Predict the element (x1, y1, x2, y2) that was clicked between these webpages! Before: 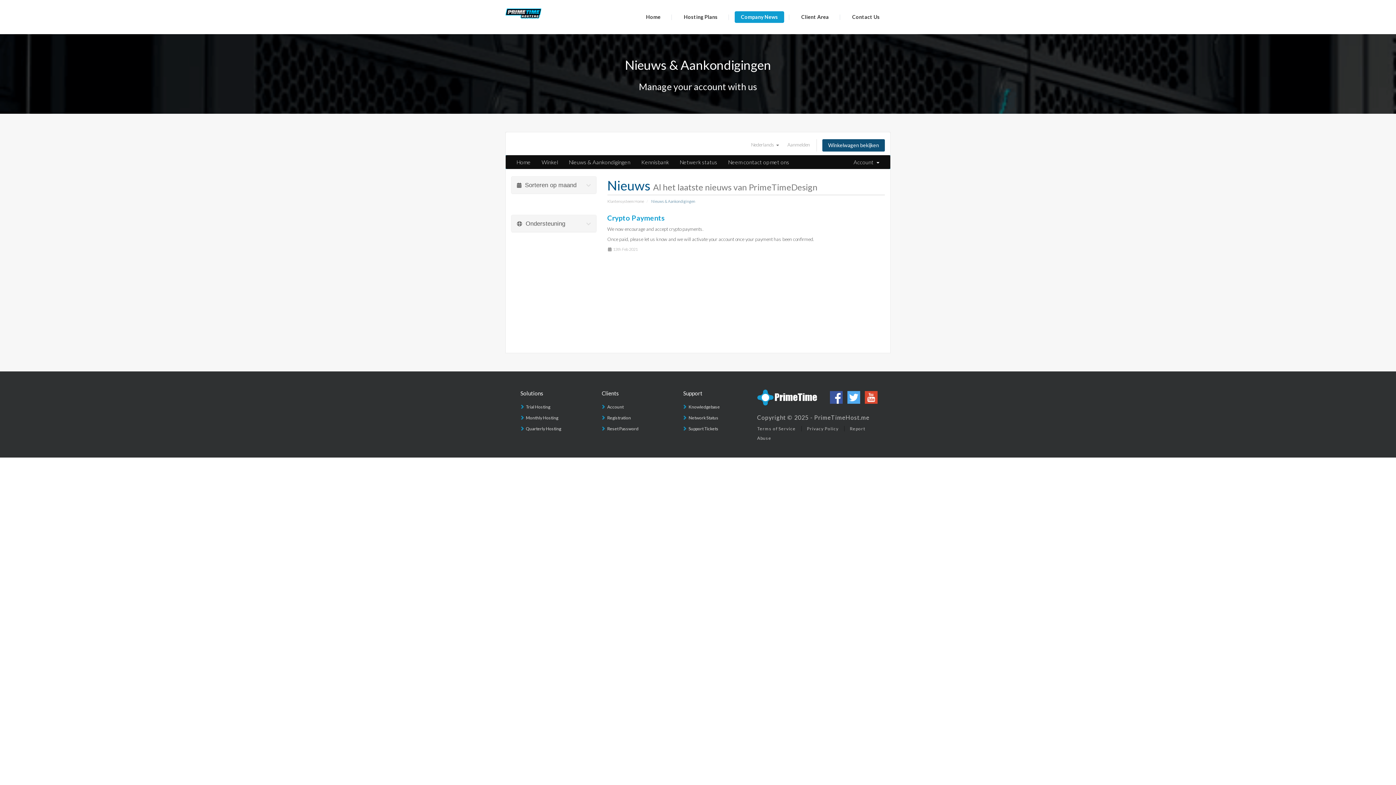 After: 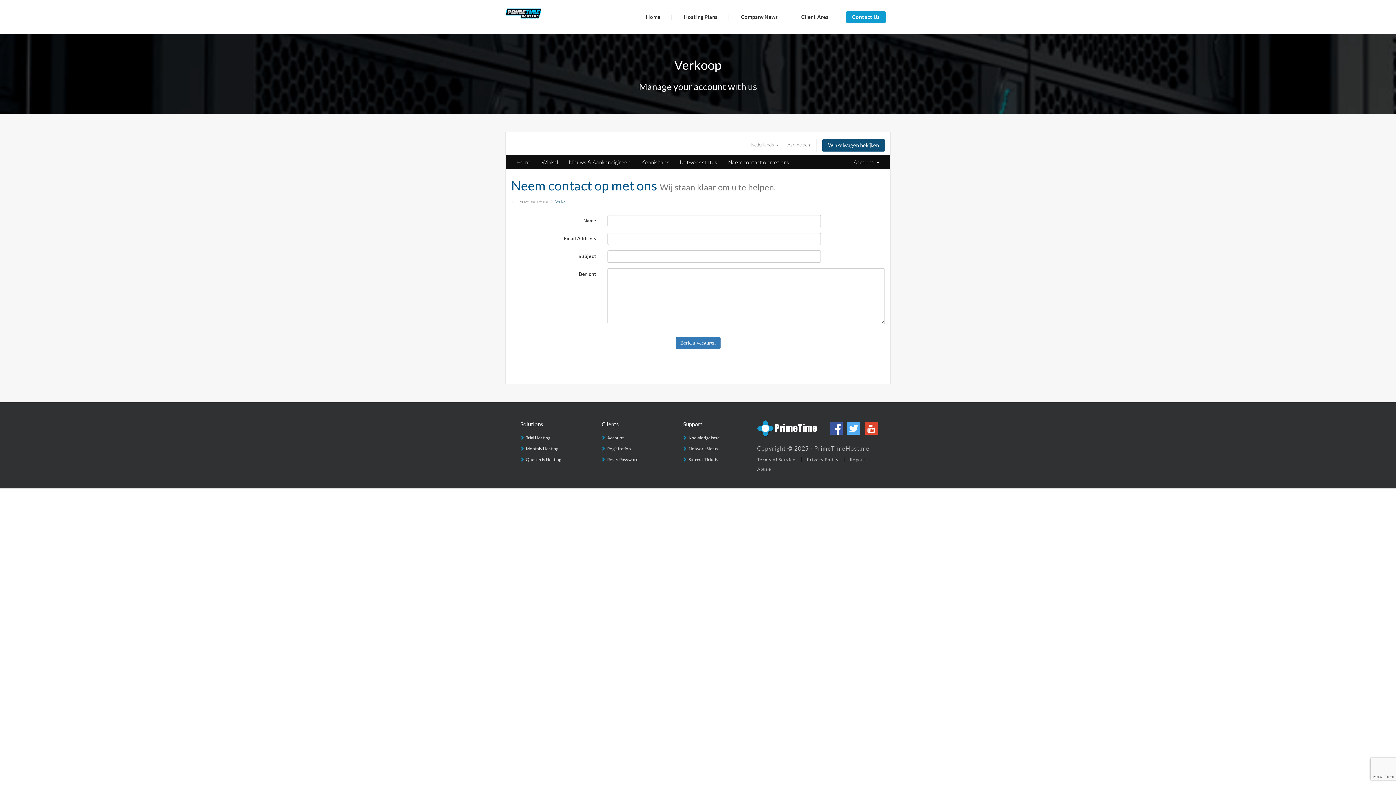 Action: label: Neem contact op met ons bbox: (722, 155, 794, 169)